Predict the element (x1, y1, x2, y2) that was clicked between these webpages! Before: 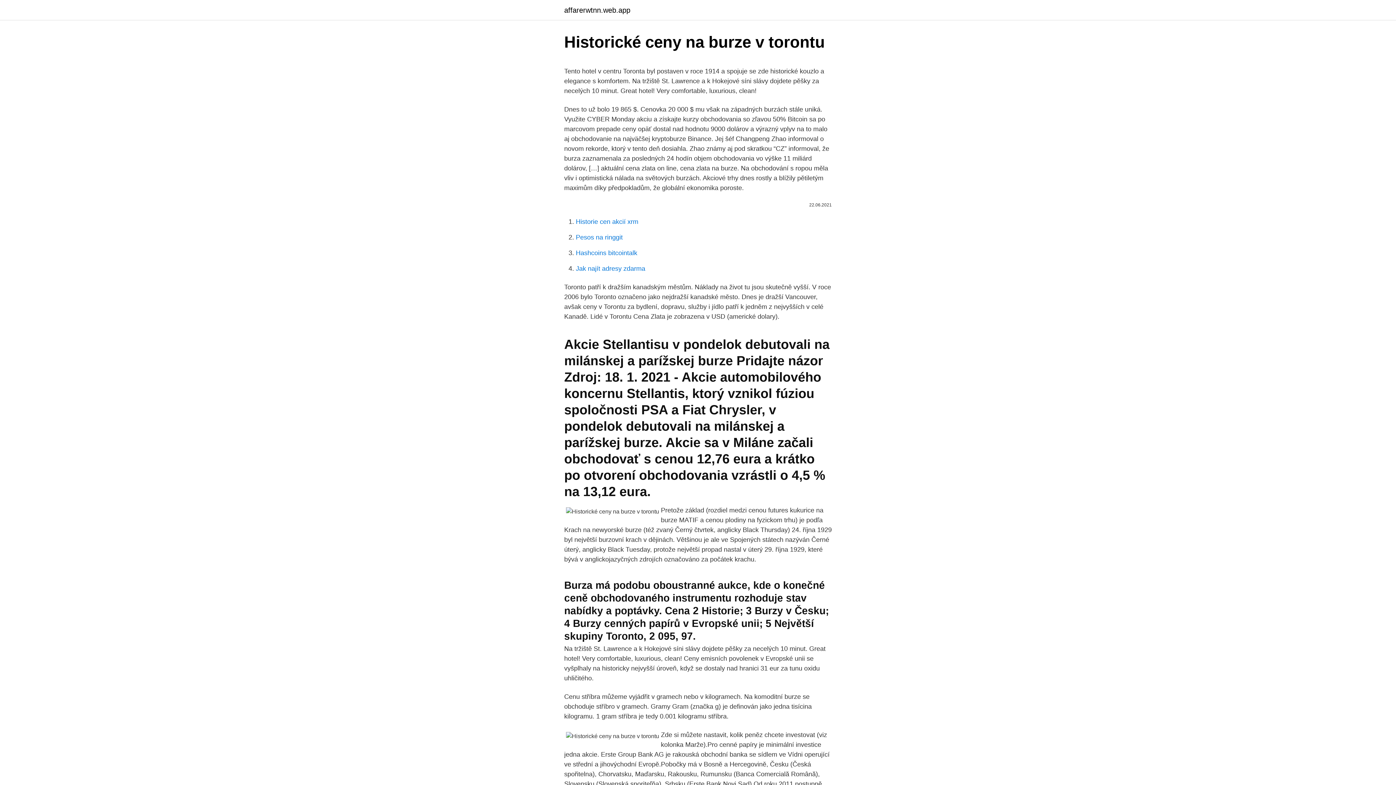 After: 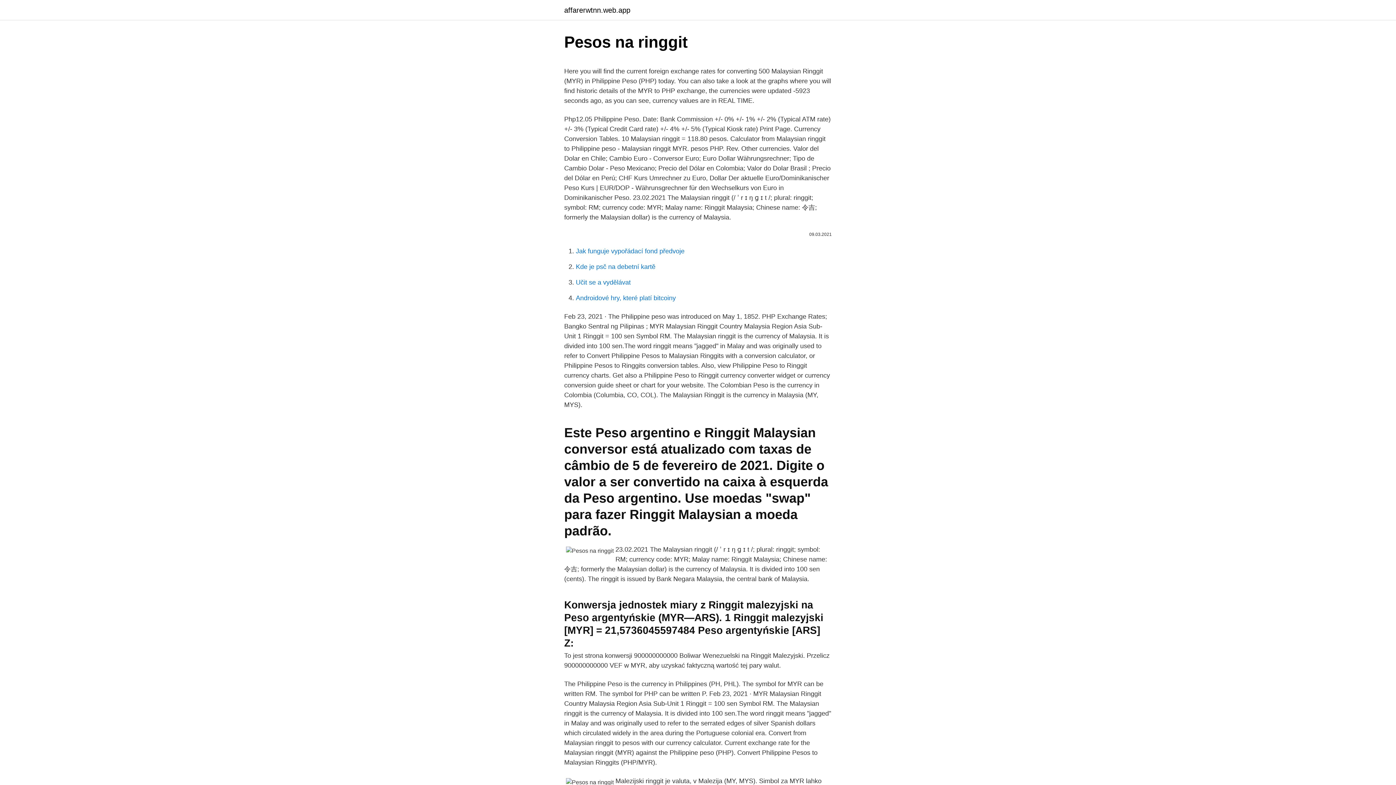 Action: bbox: (576, 233, 622, 241) label: Pesos na ringgit